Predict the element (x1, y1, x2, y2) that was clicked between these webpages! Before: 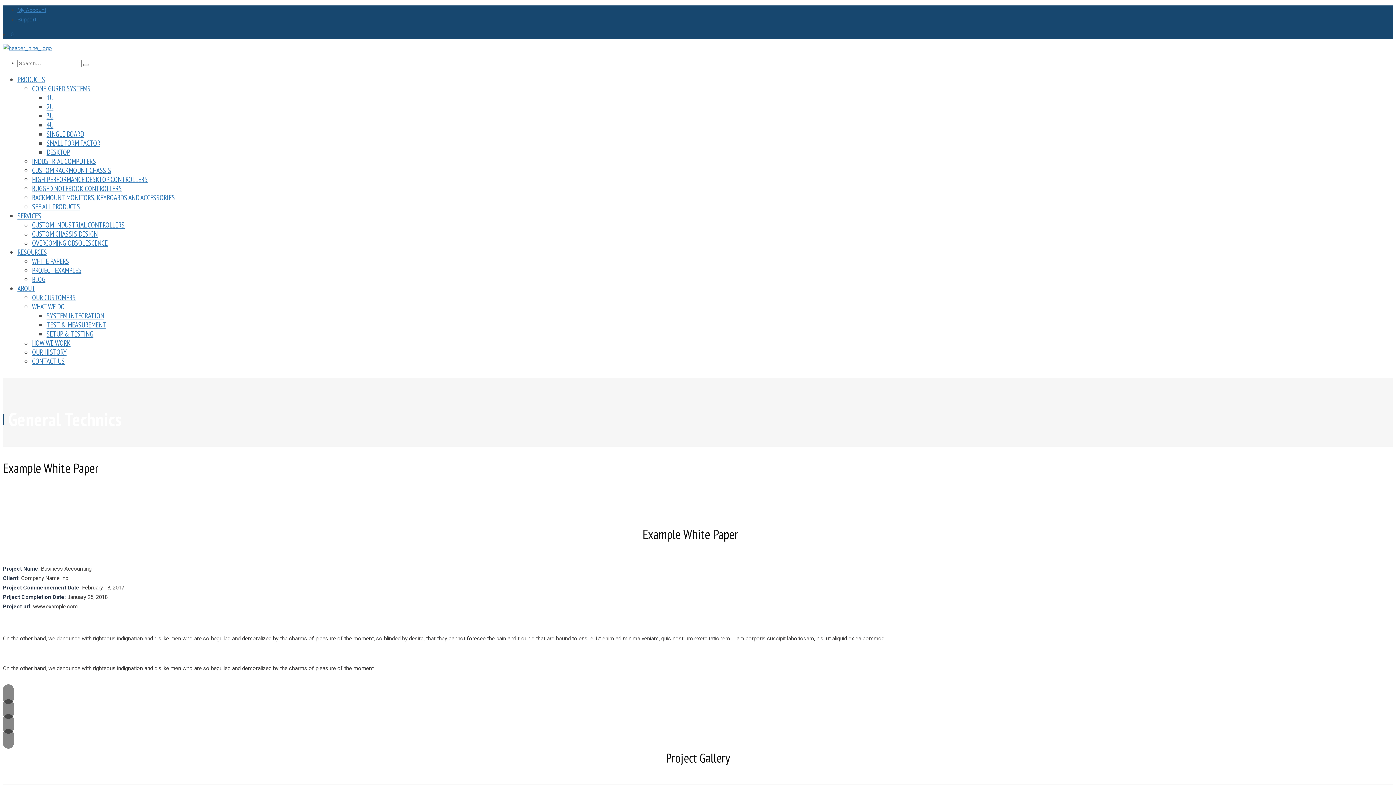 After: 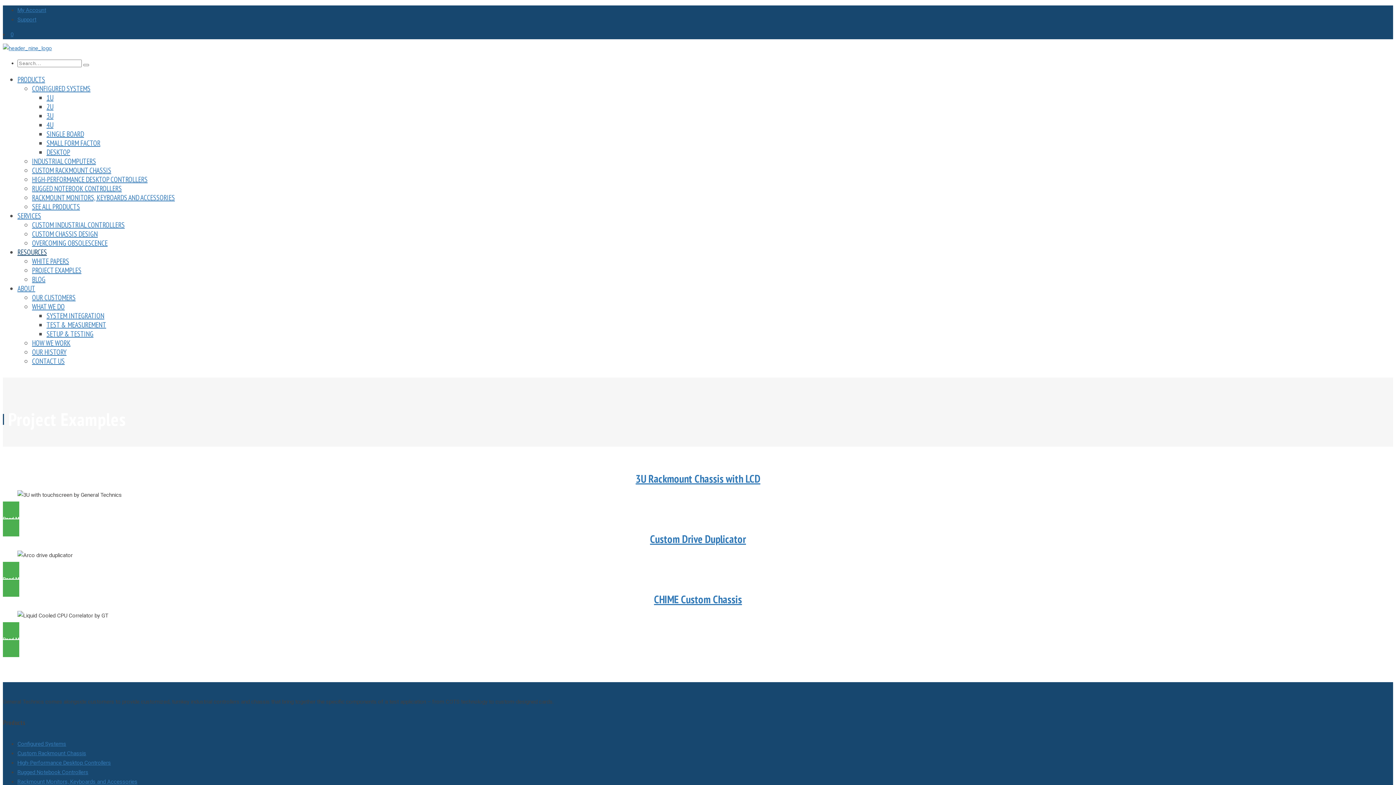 Action: label: RESOURCES bbox: (17, 247, 46, 257)